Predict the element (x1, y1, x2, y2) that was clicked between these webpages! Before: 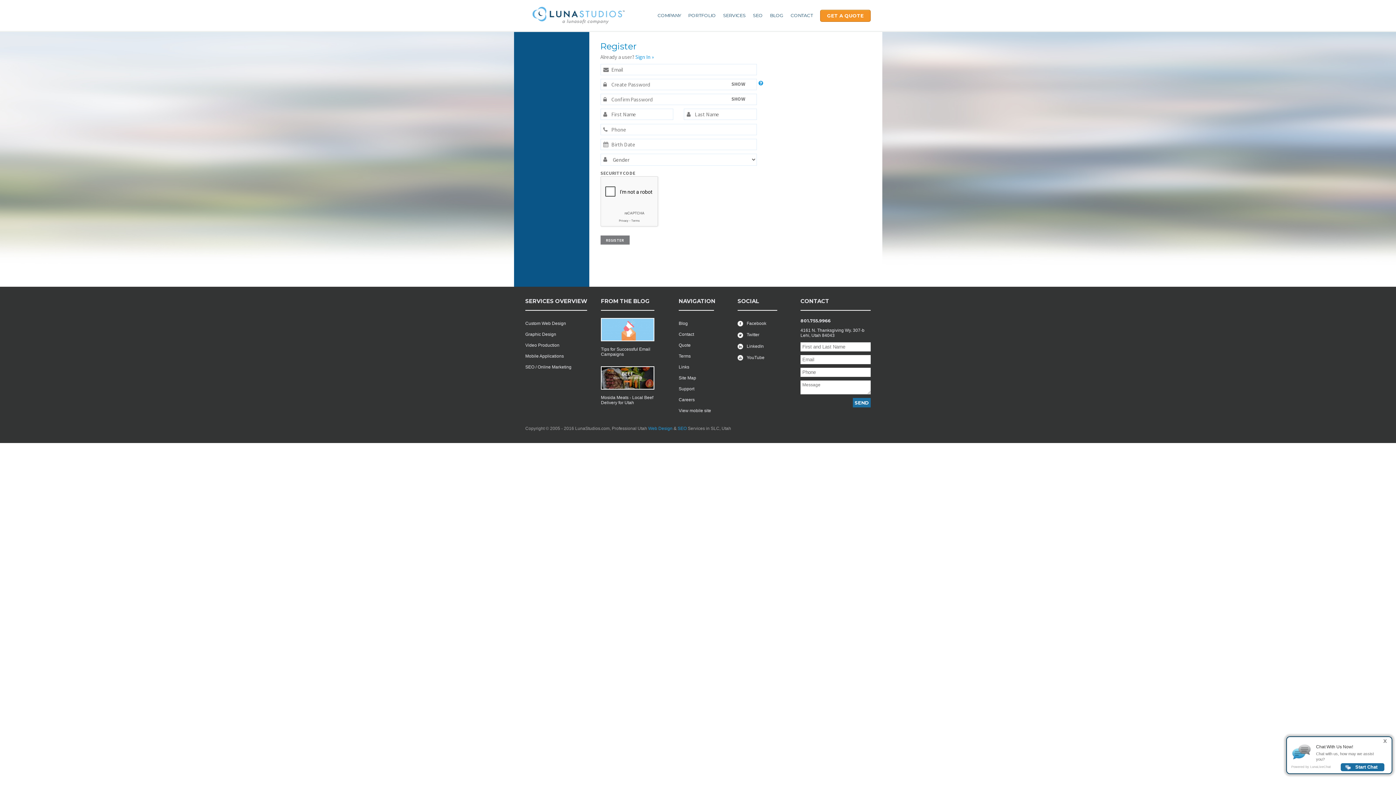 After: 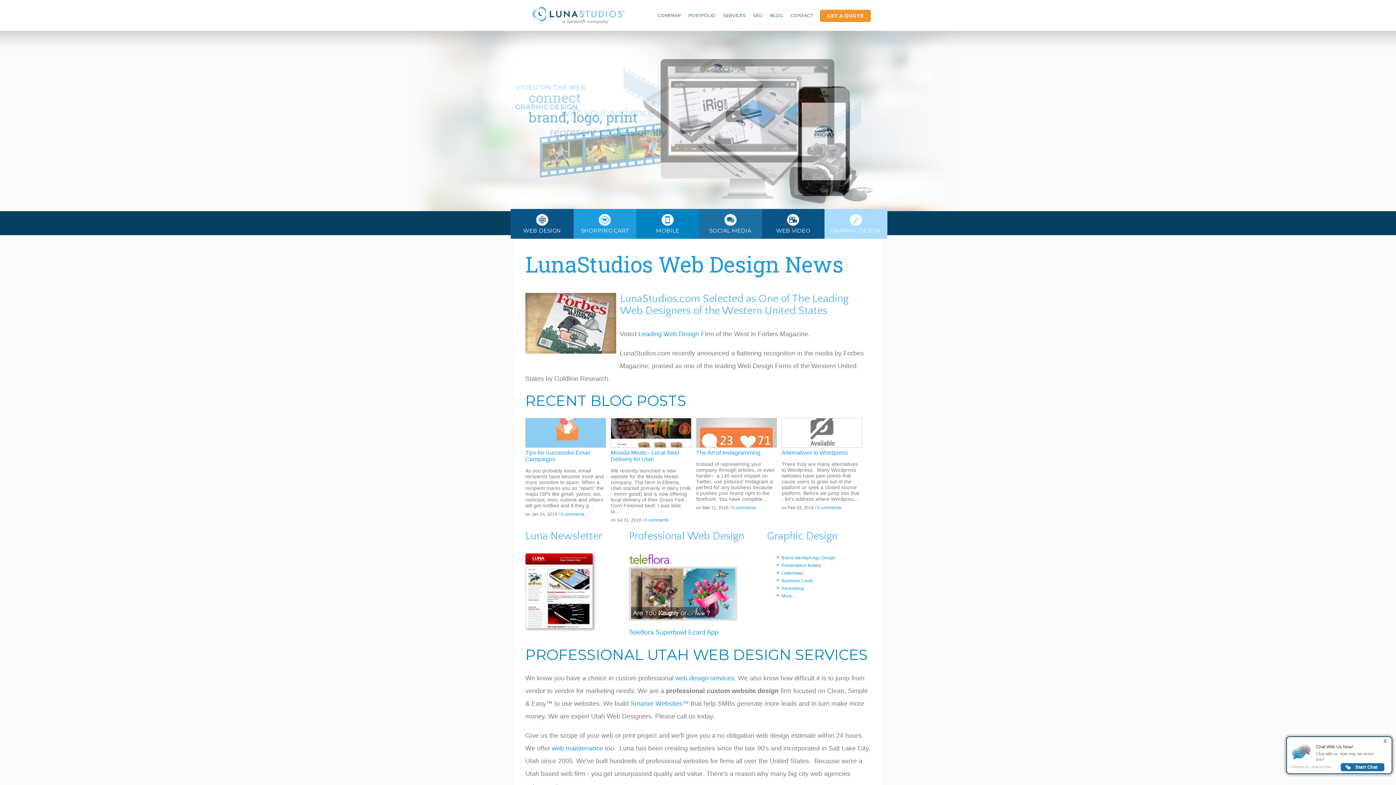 Action: label: Powered by LunaLiveChat bbox: (1291, 764, 1331, 770)